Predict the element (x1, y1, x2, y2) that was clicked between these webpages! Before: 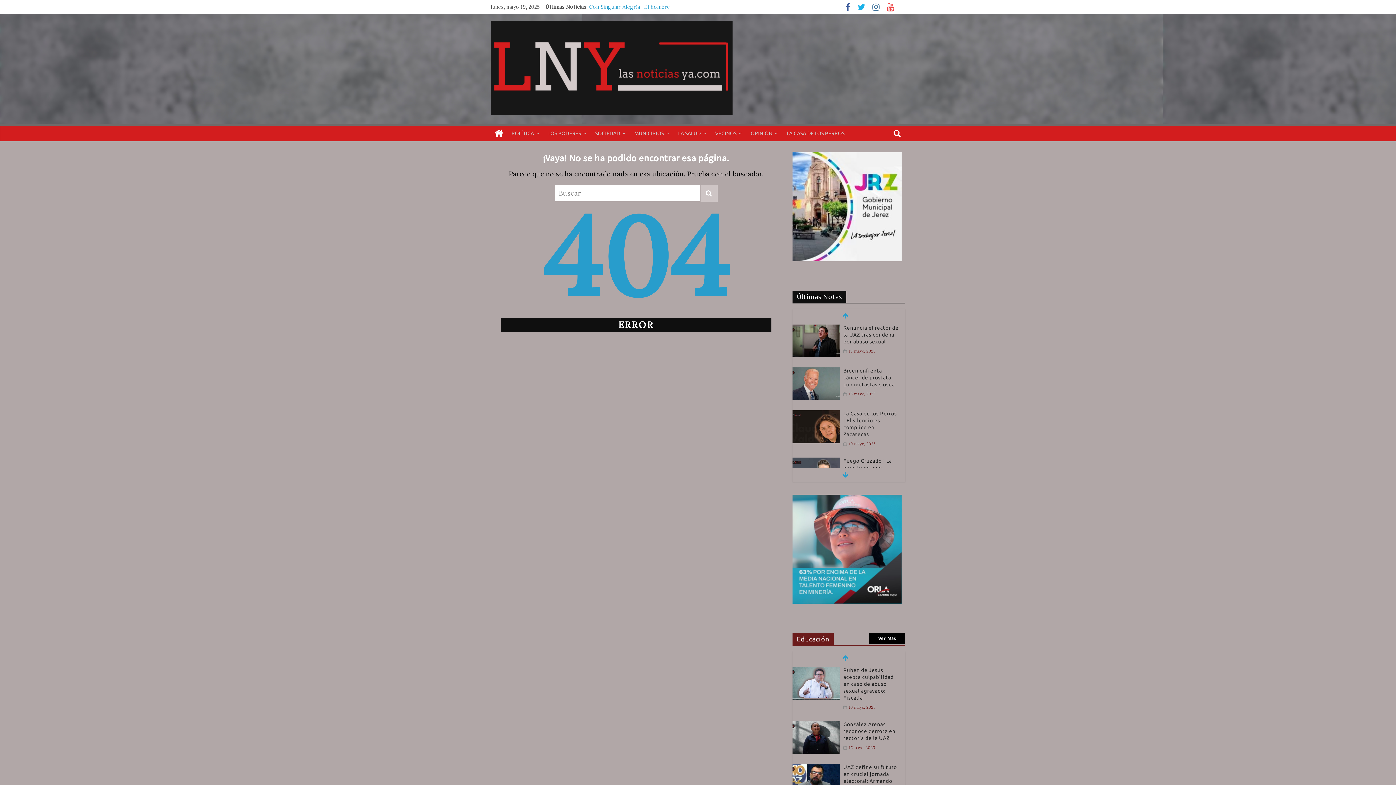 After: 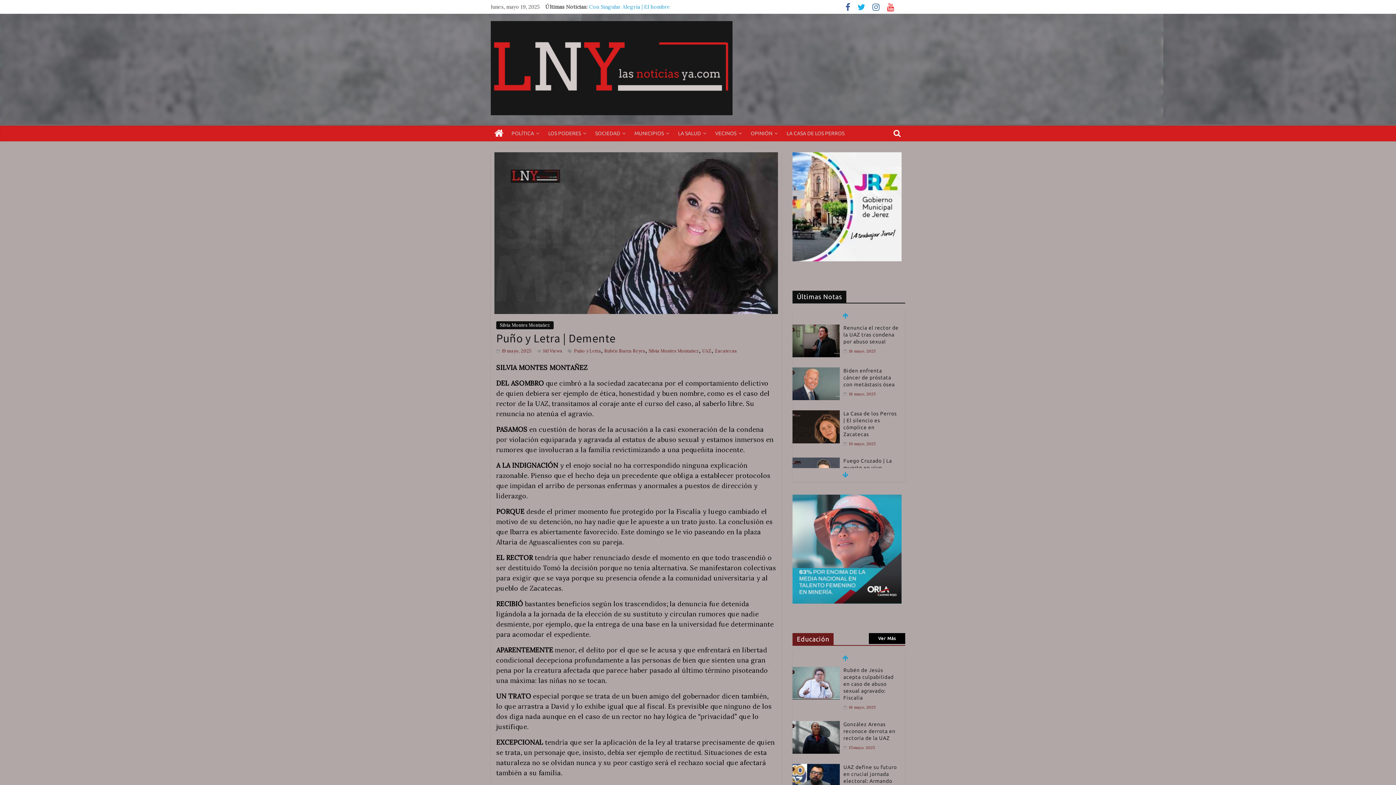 Action: bbox: (792, 368, 840, 376)